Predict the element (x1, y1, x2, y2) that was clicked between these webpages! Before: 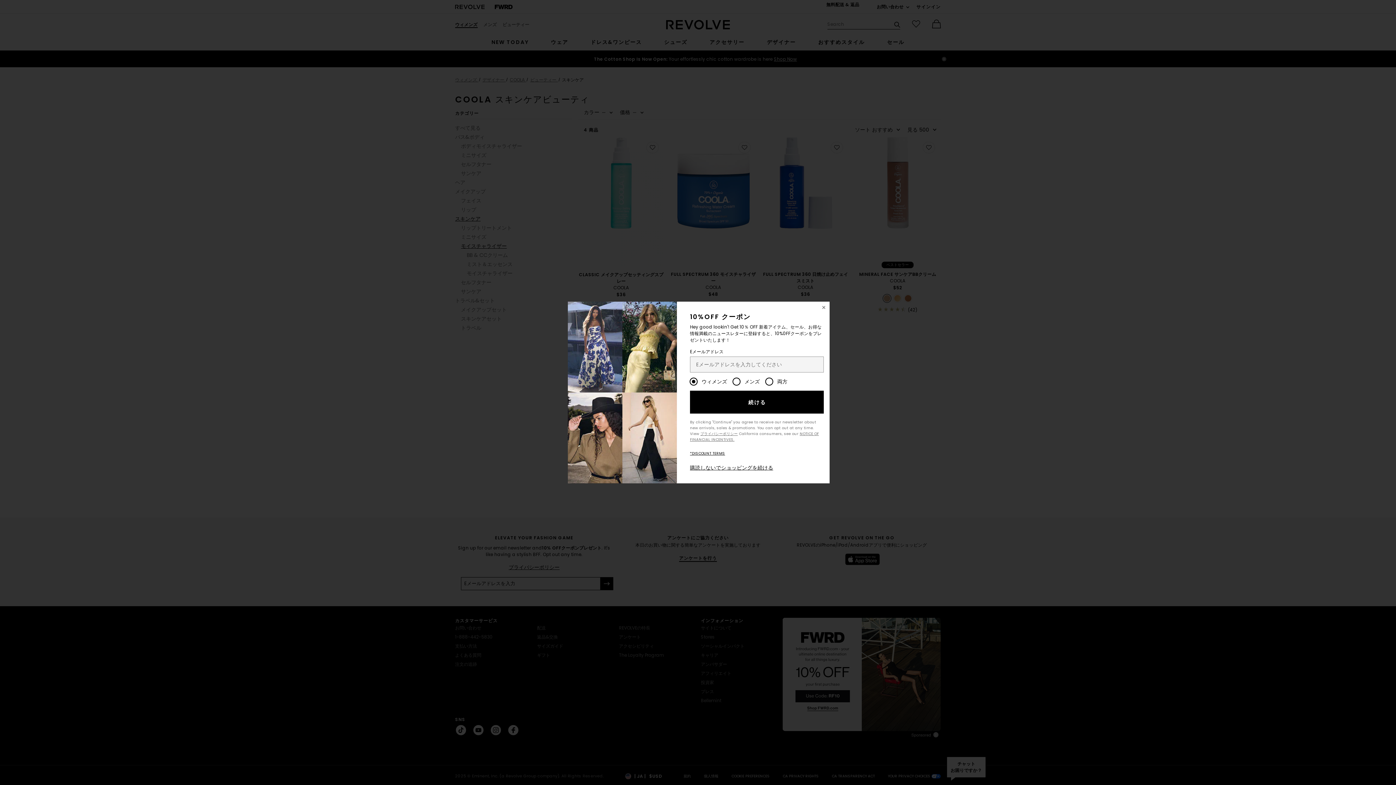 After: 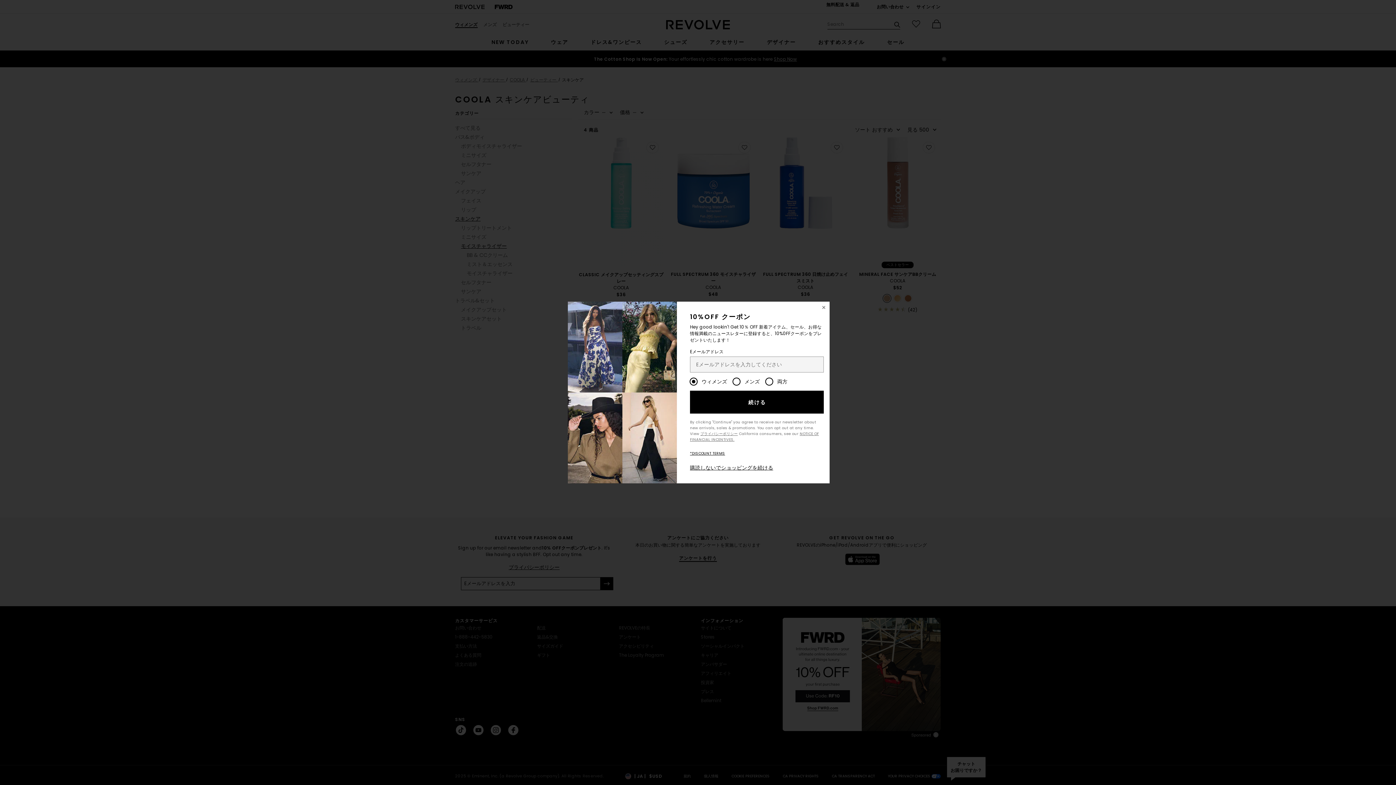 Action: bbox: (690, 390, 823, 413) label: 続ける